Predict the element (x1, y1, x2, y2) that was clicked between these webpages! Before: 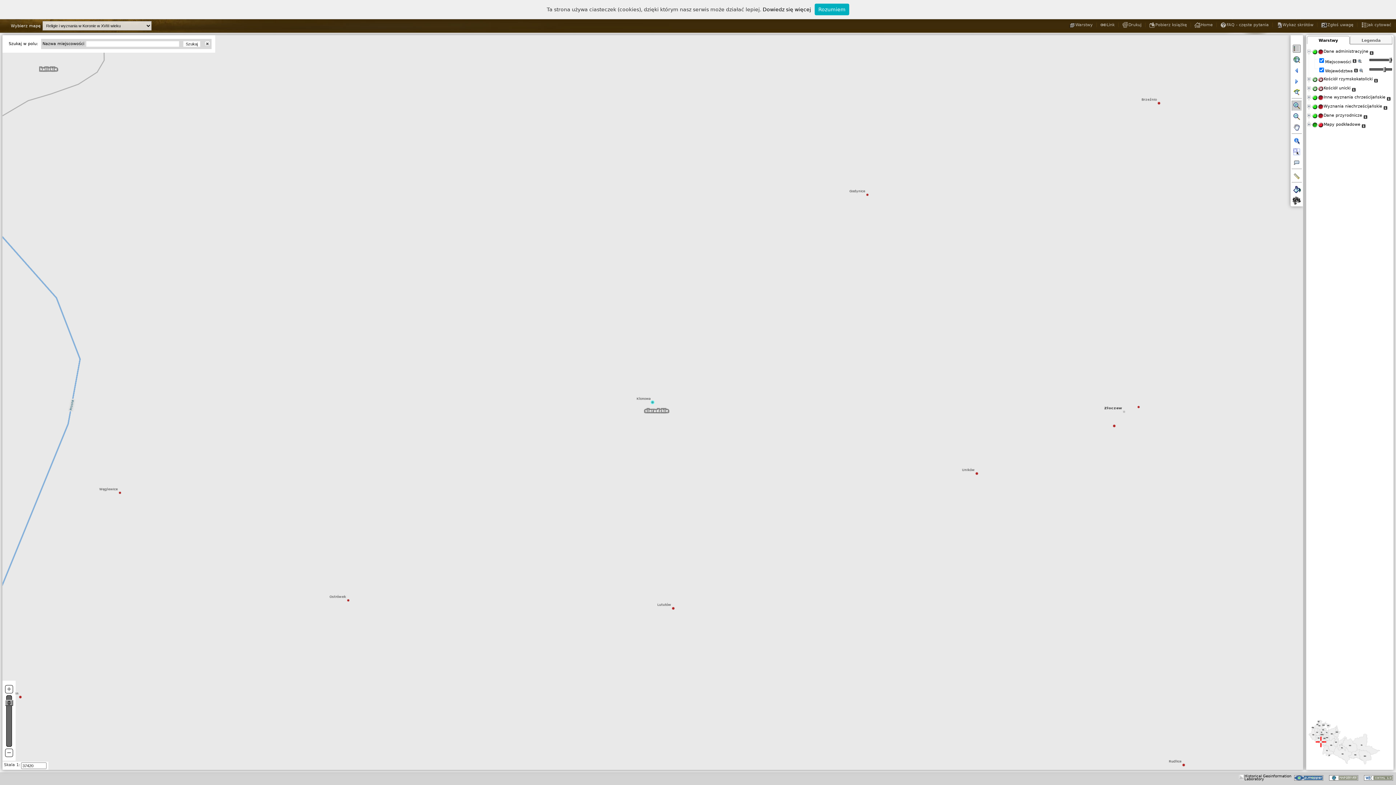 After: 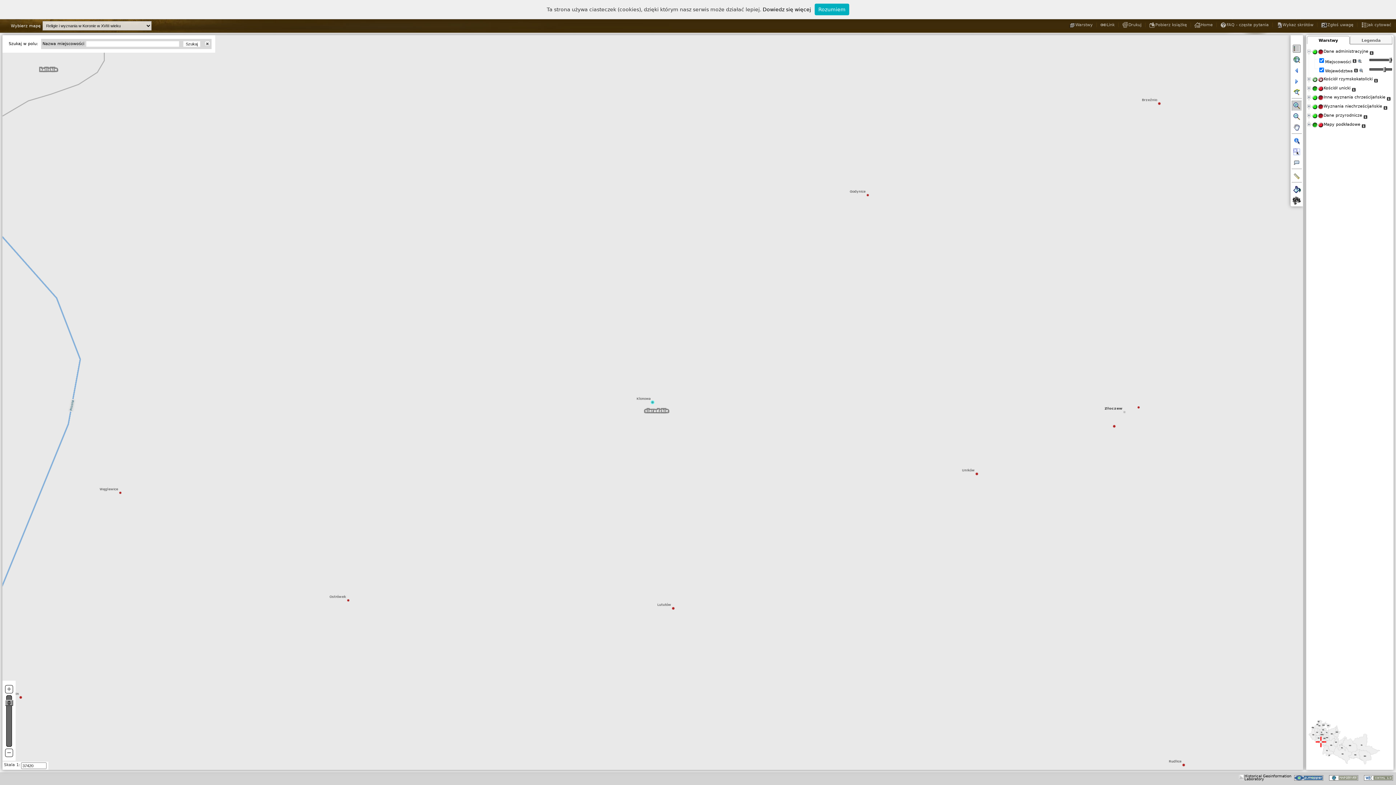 Action: bbox: (1318, 88, 1324, 92)